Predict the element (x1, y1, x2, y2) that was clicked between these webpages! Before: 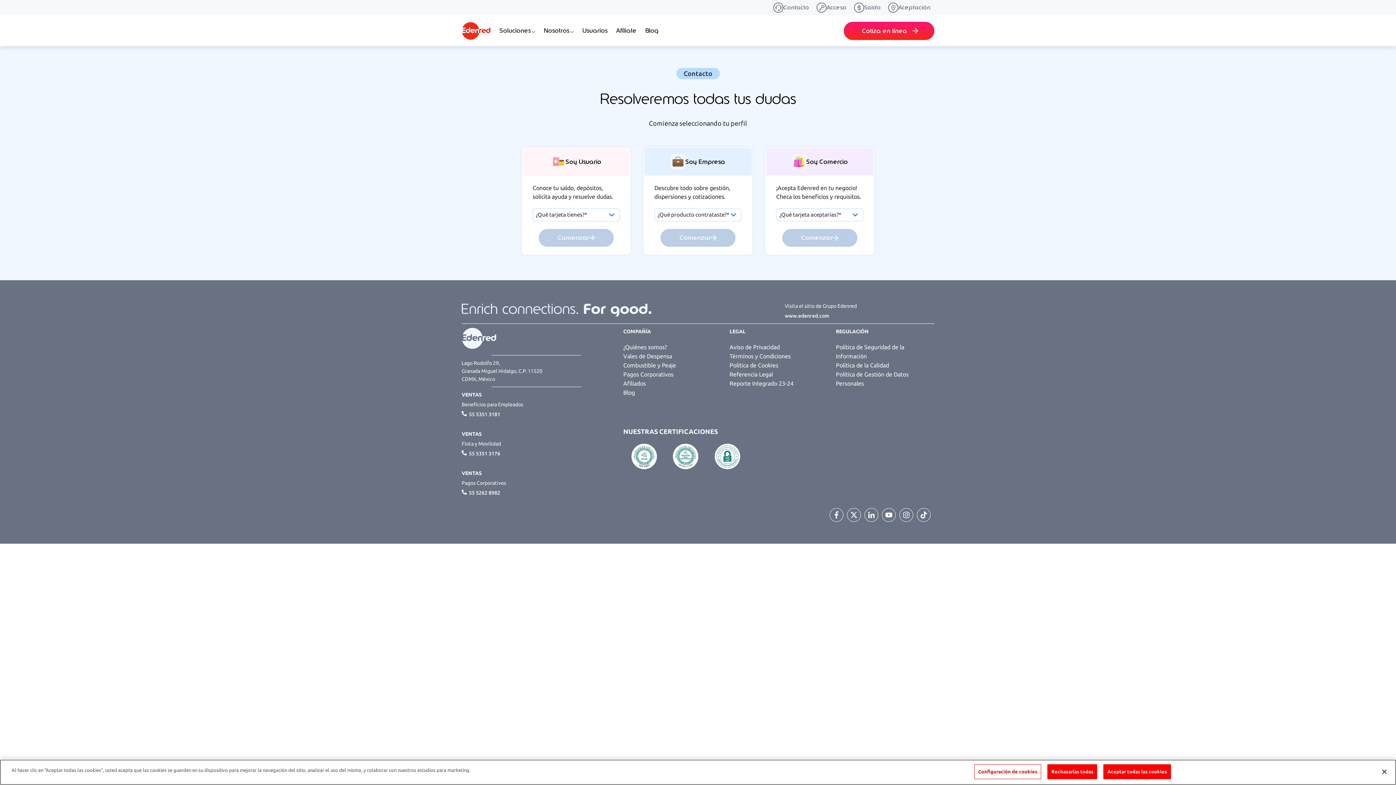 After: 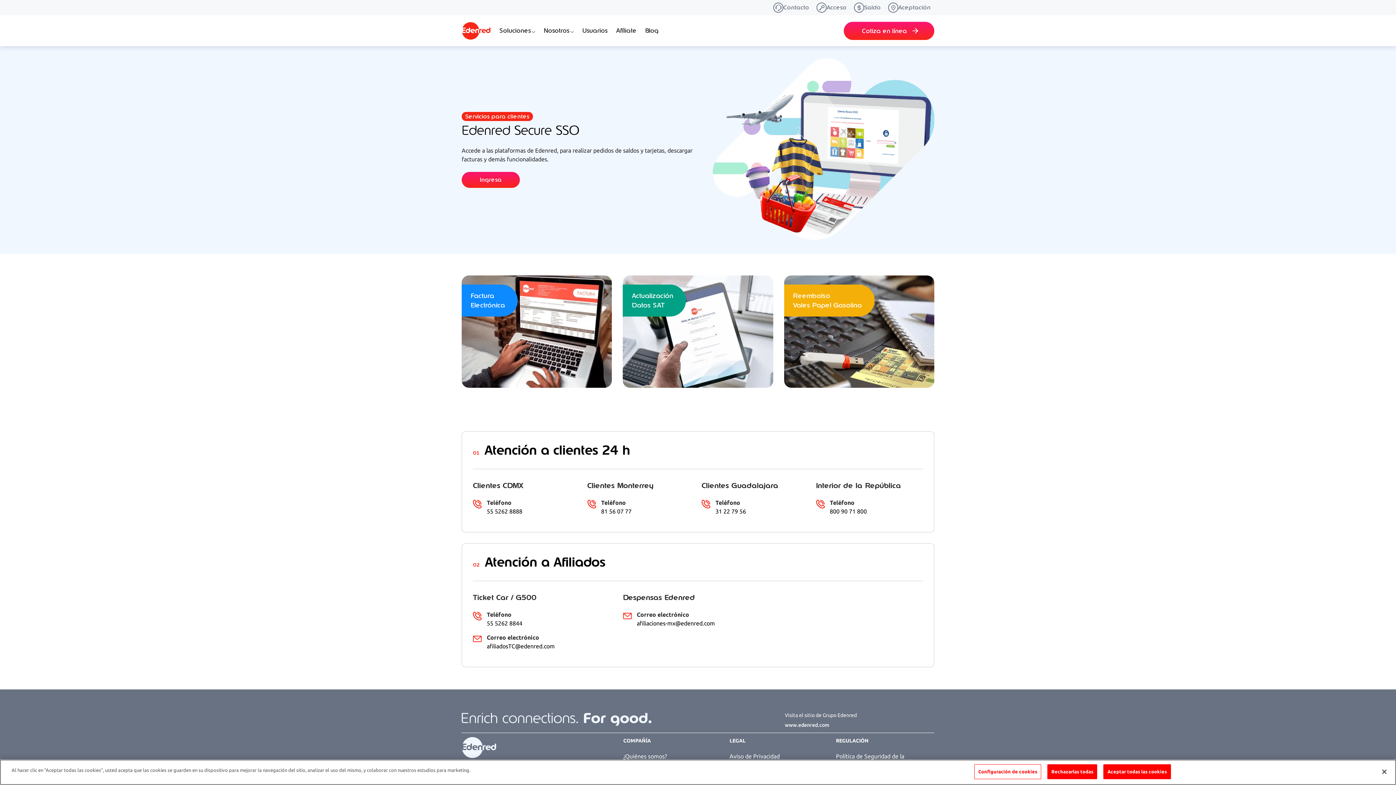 Action: bbox: (813, 0, 850, 14) label: Acceso